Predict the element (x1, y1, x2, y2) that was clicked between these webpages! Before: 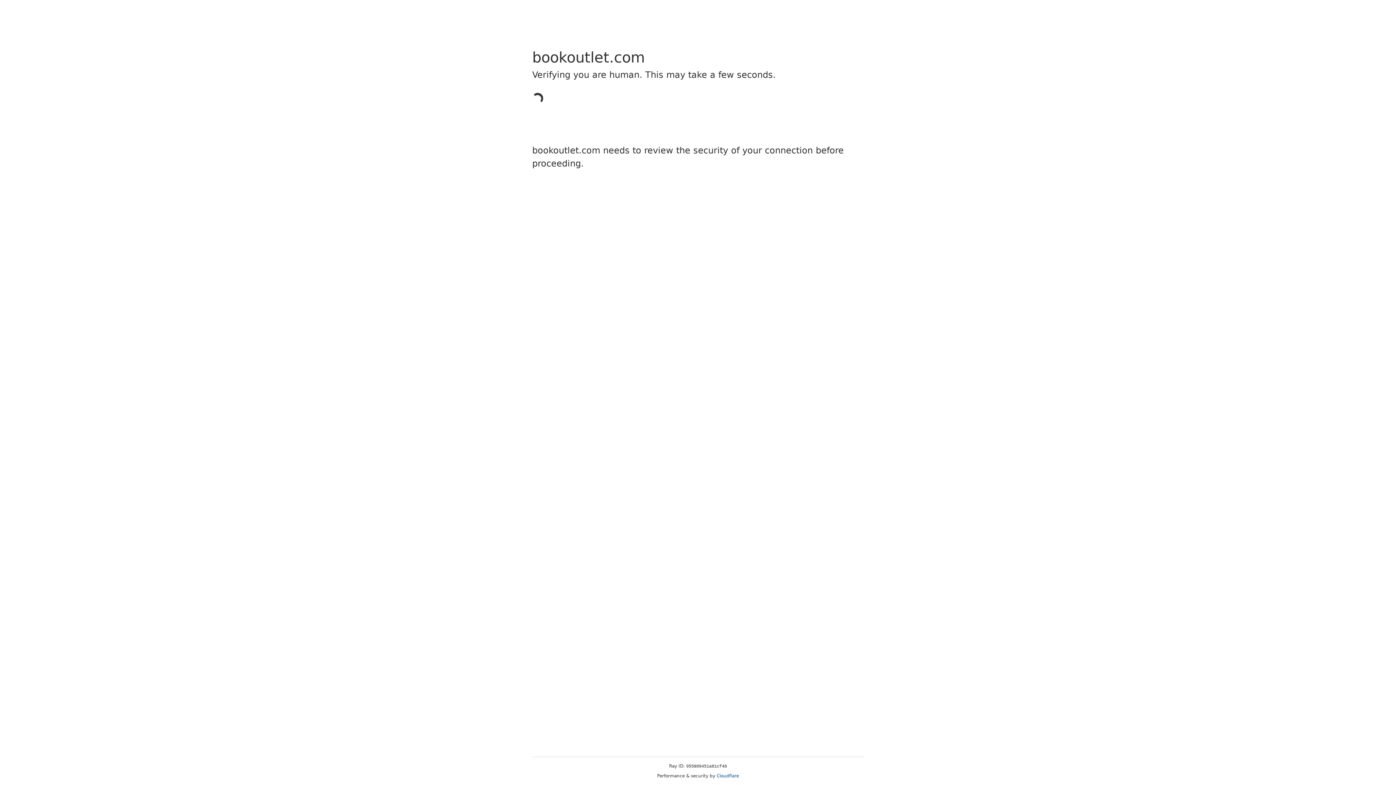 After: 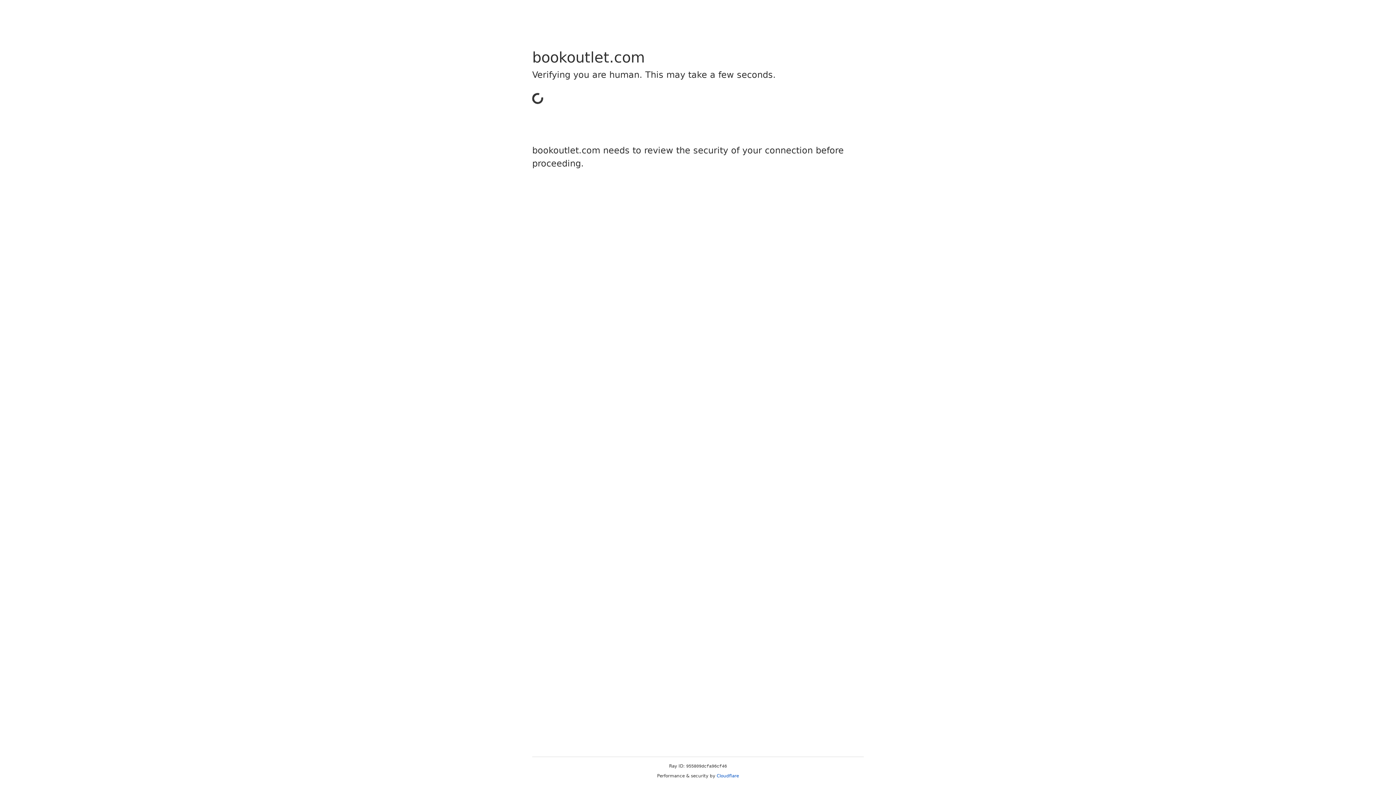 Action: bbox: (716, 773, 739, 778) label: Cloudflare